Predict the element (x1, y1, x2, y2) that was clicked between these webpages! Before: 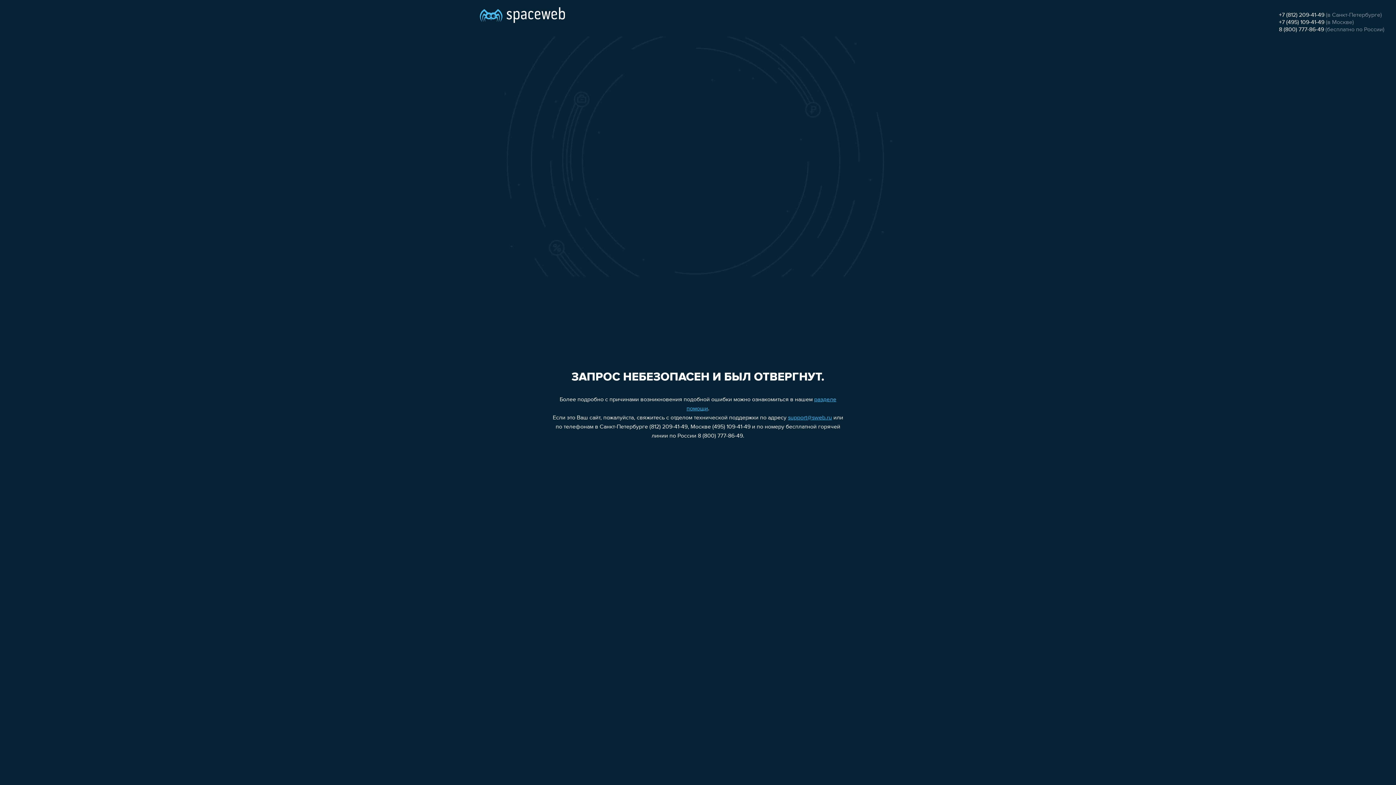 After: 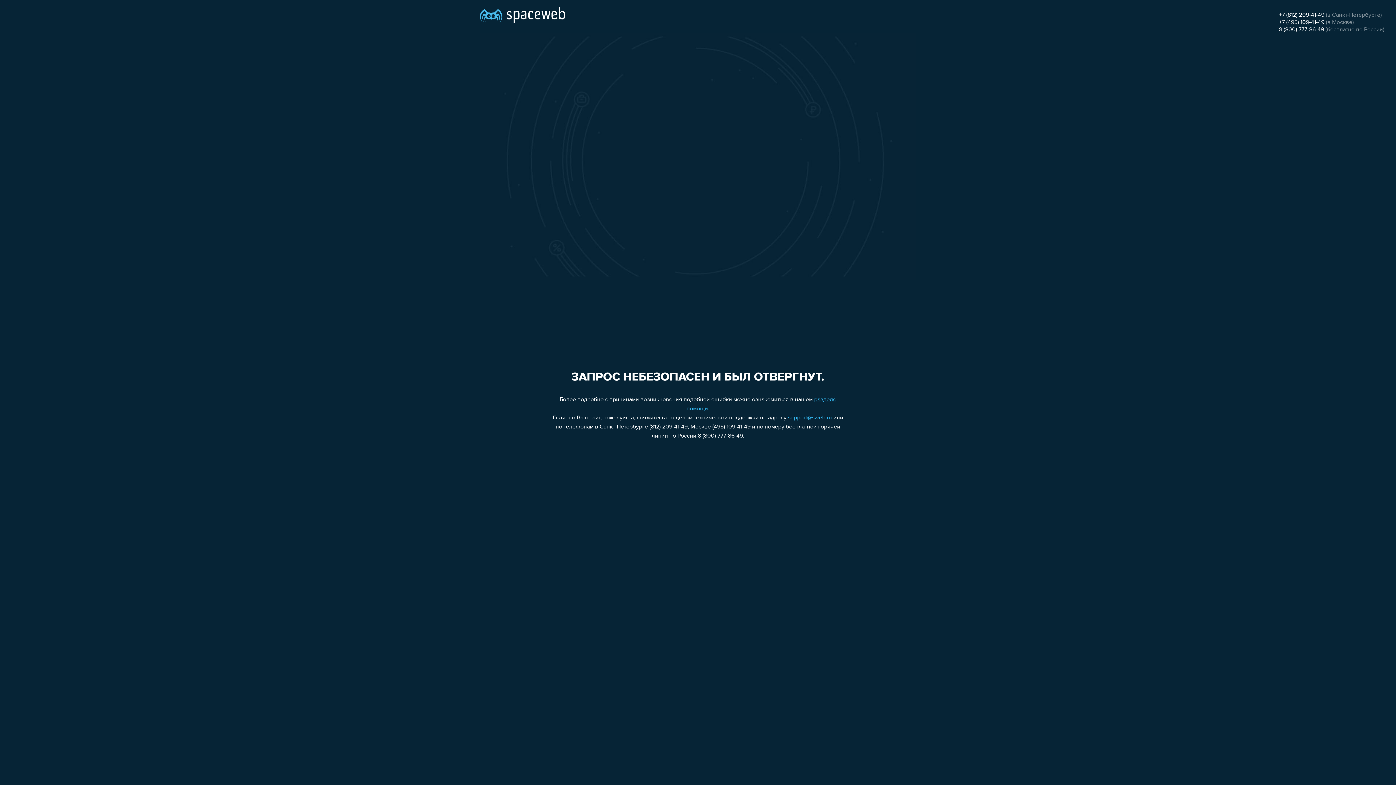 Action: label: 8 (800) 777-86-49 bbox: (1279, 26, 1324, 32)